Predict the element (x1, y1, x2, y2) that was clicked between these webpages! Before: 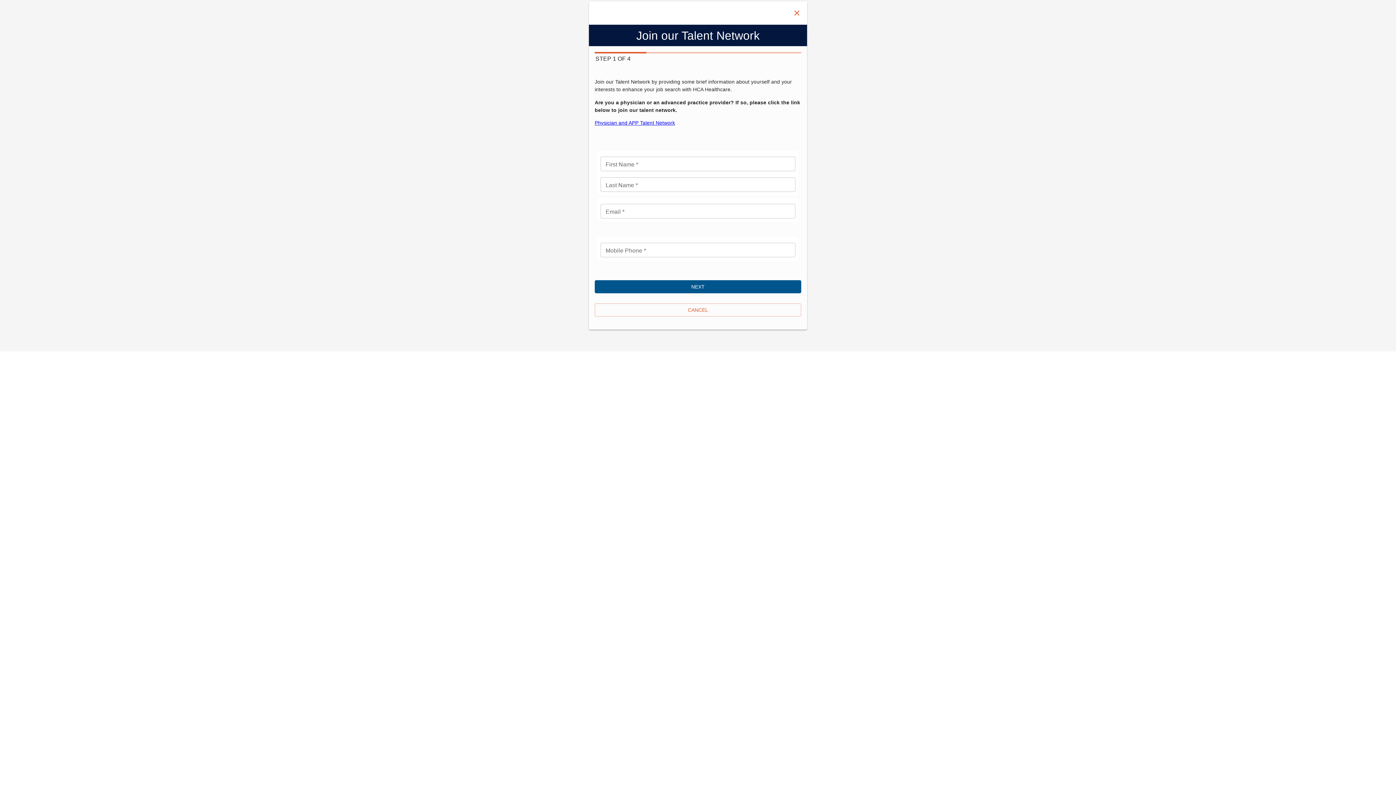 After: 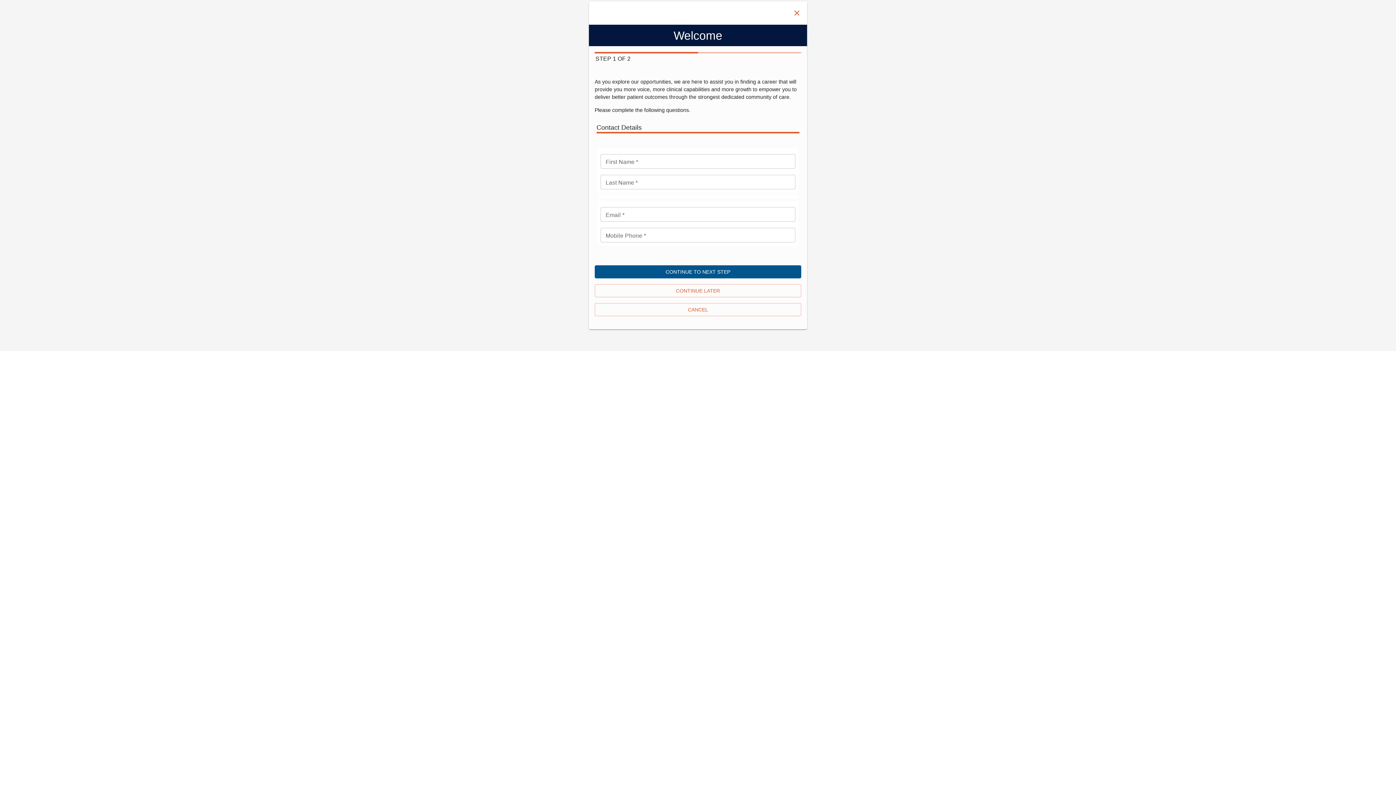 Action: label: Physician and APP Talent Network bbox: (594, 120, 675, 125)